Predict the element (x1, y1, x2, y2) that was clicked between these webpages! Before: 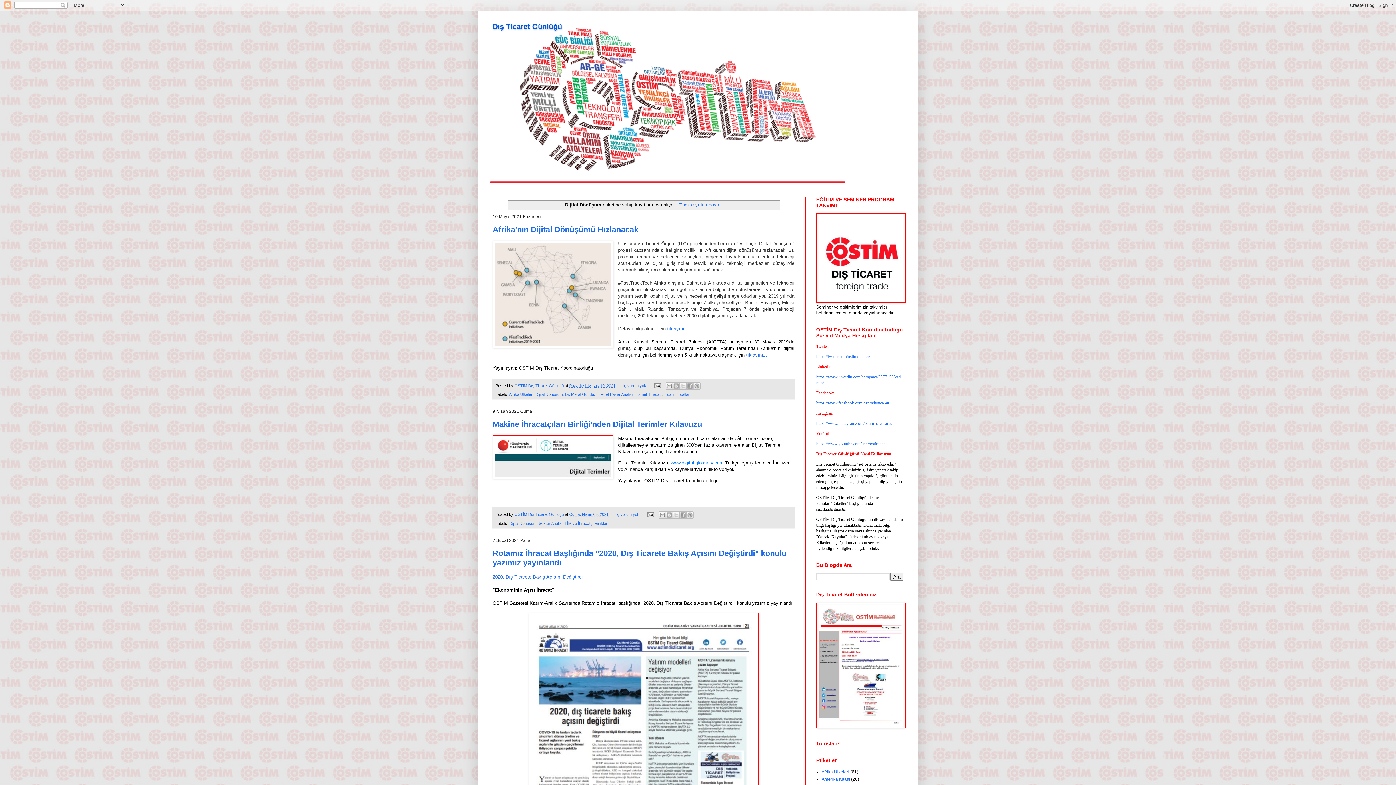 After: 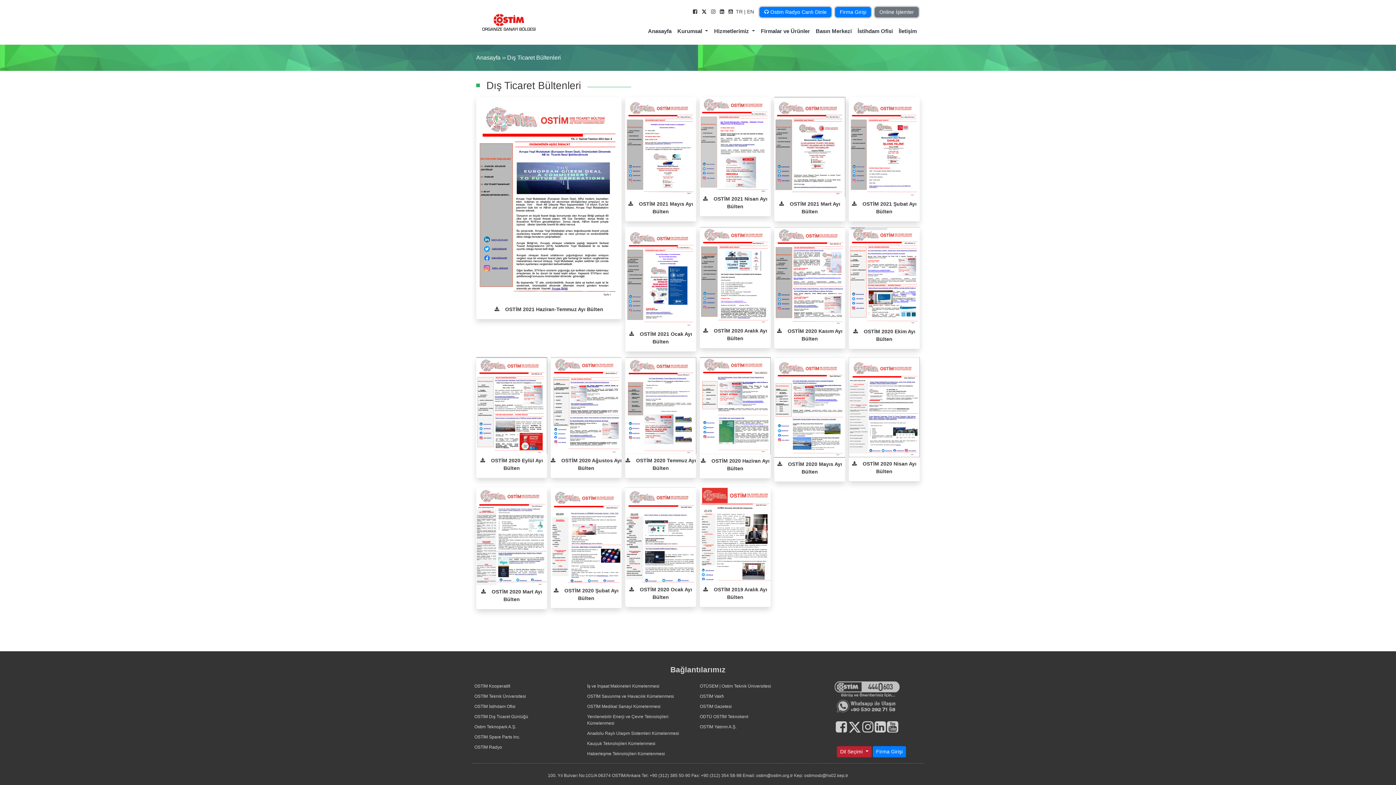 Action: bbox: (816, 724, 905, 729)